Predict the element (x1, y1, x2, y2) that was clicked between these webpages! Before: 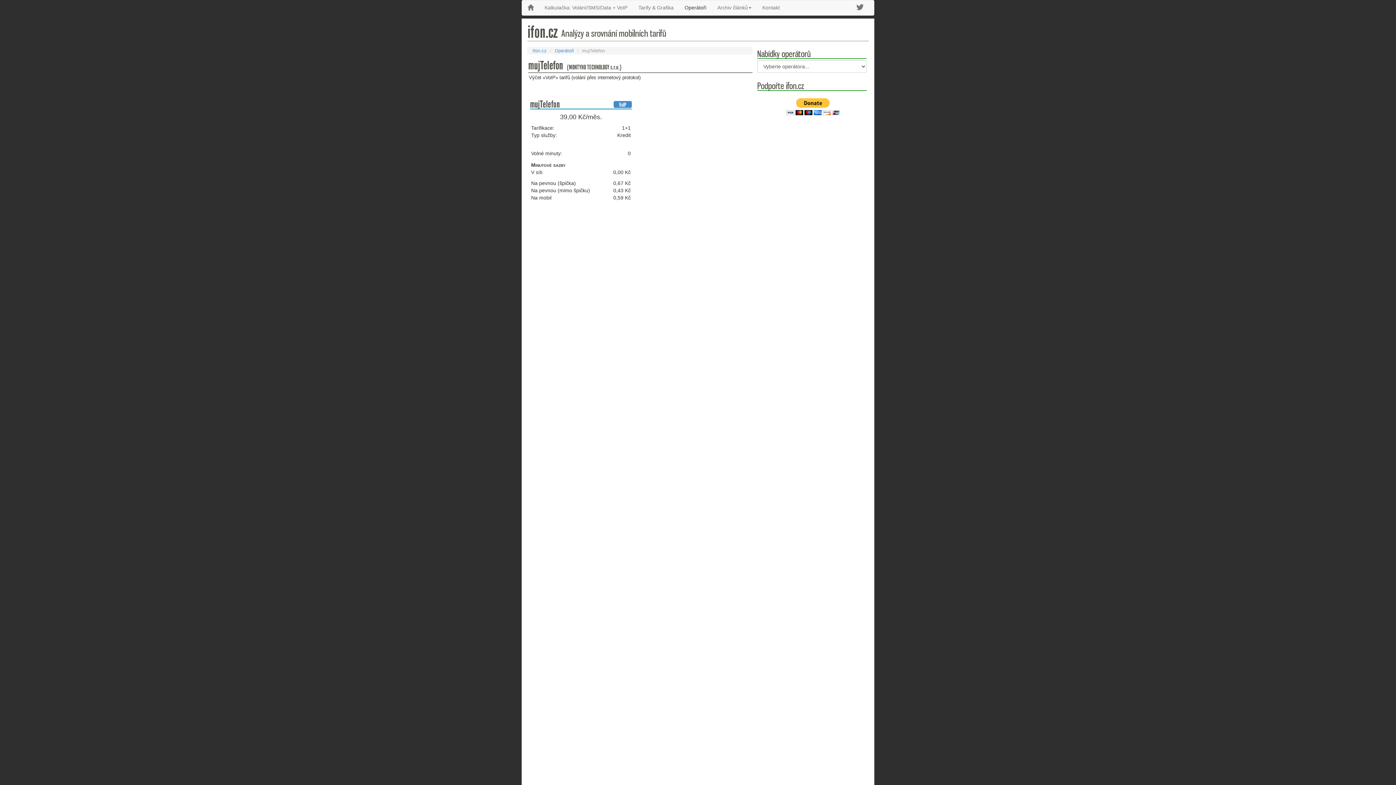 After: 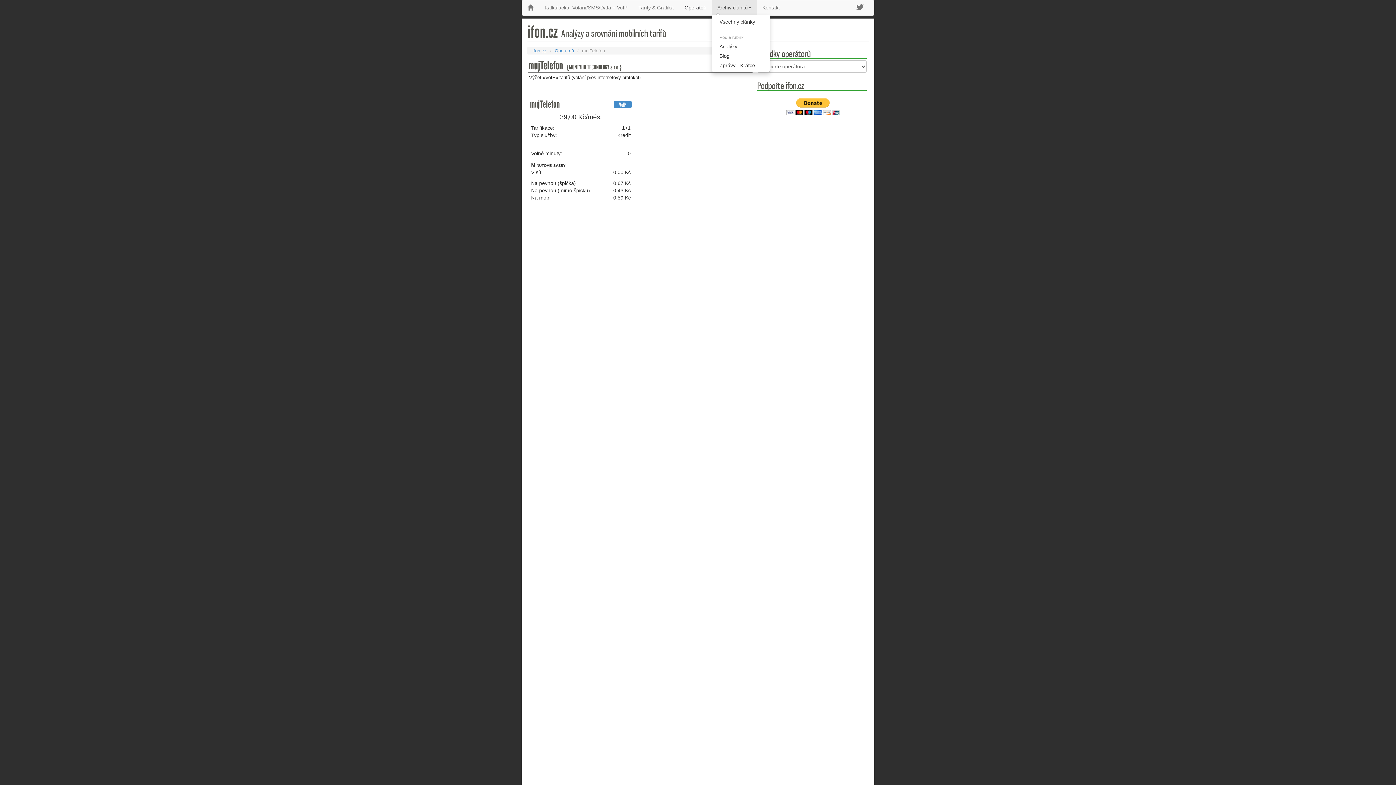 Action: label: Archiv článků bbox: (712, 0, 757, 14)